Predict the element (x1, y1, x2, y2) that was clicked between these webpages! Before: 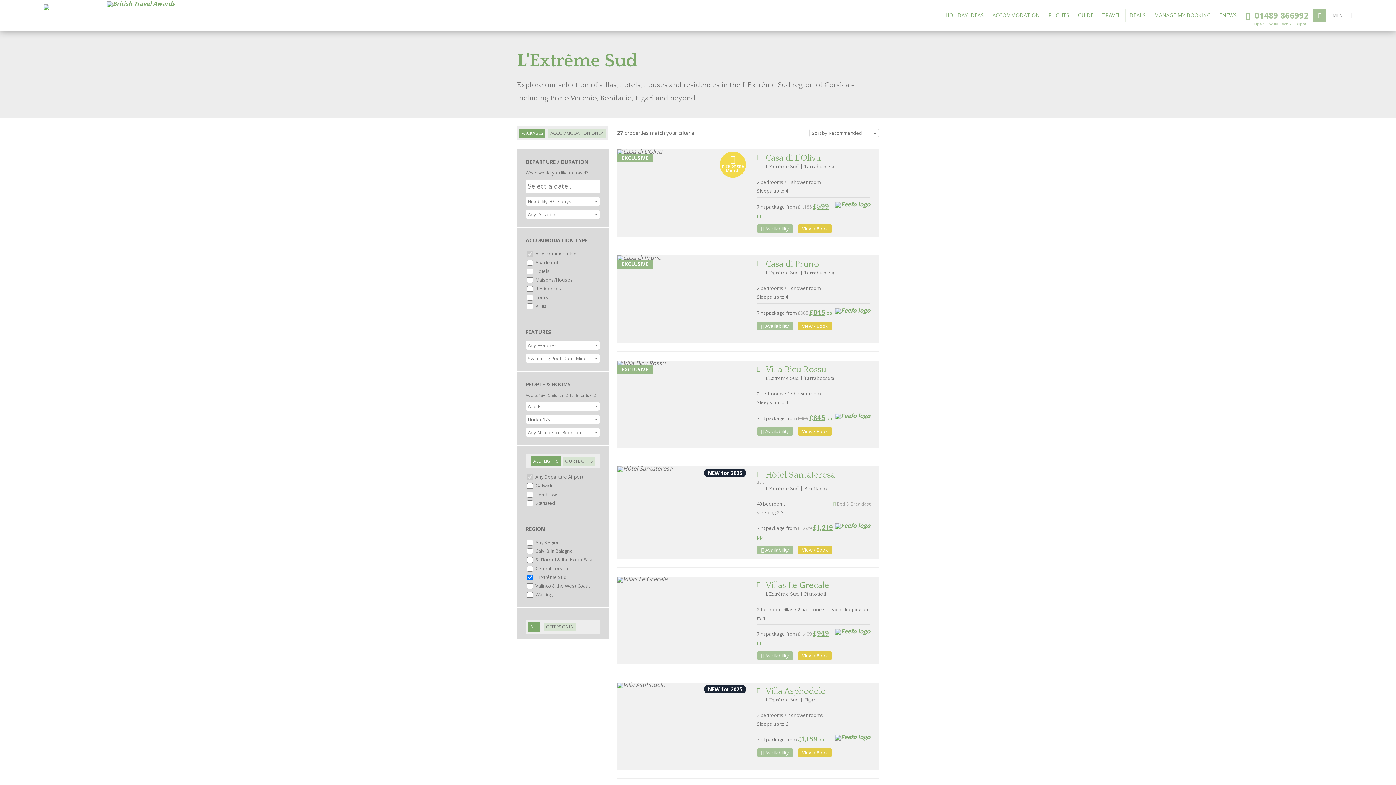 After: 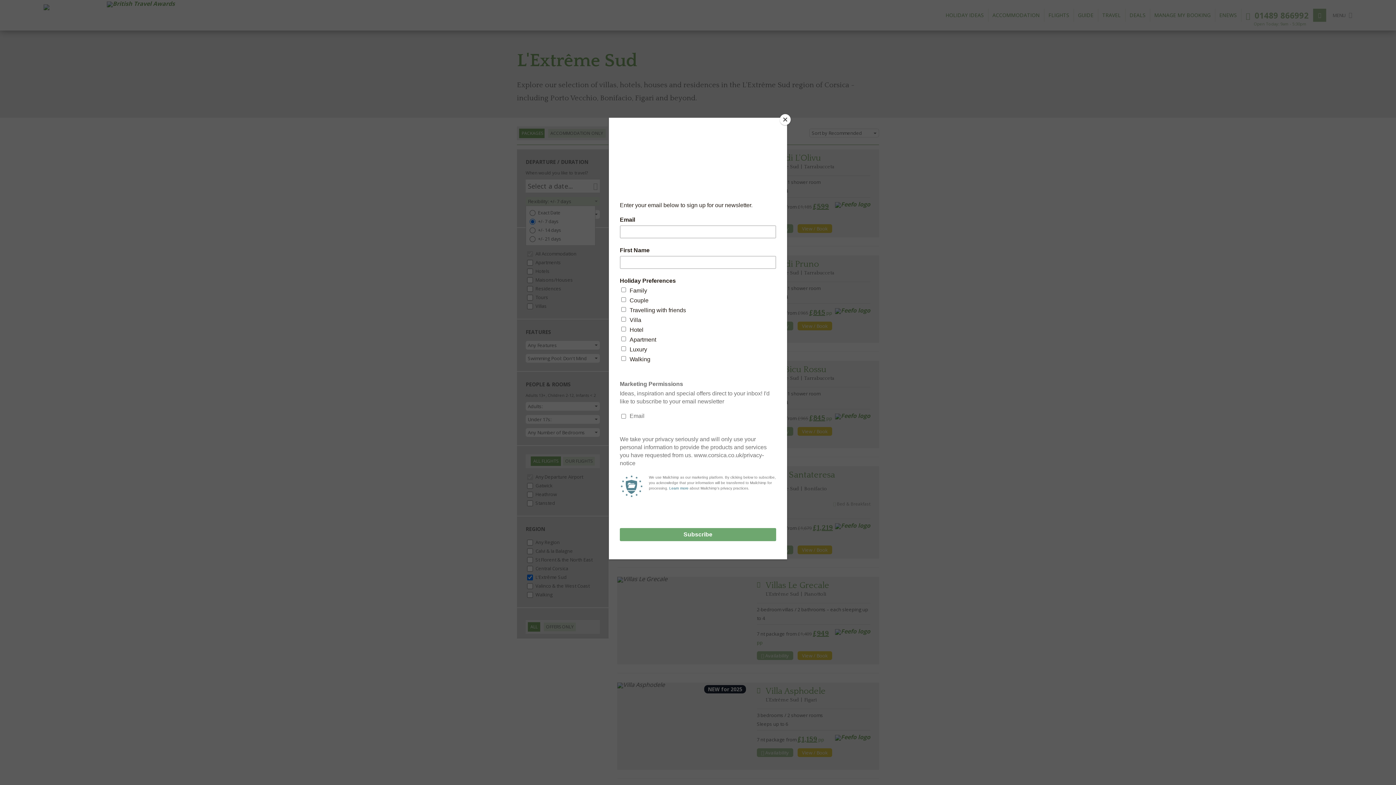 Action: bbox: (525, 197, 600, 205) label: Flexibility: +/- 7 days